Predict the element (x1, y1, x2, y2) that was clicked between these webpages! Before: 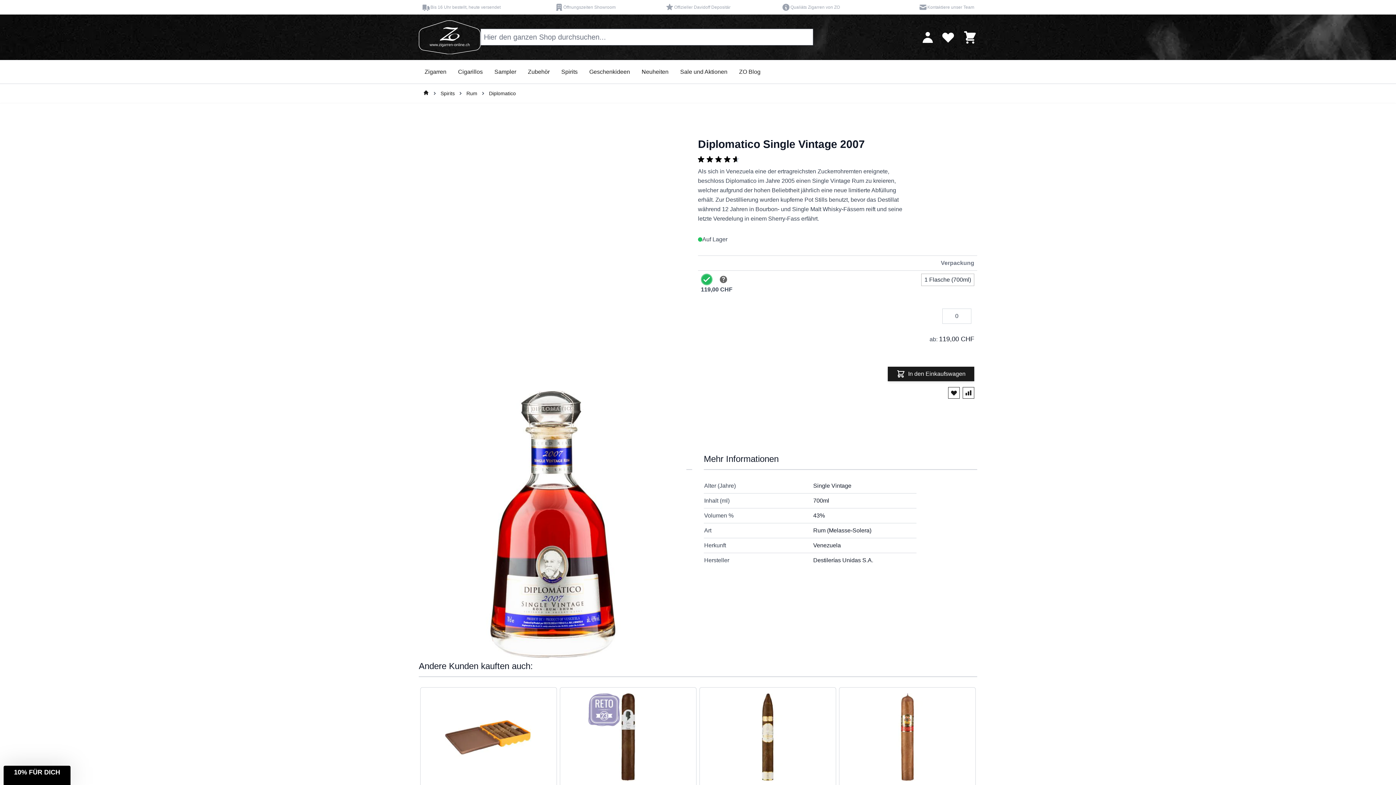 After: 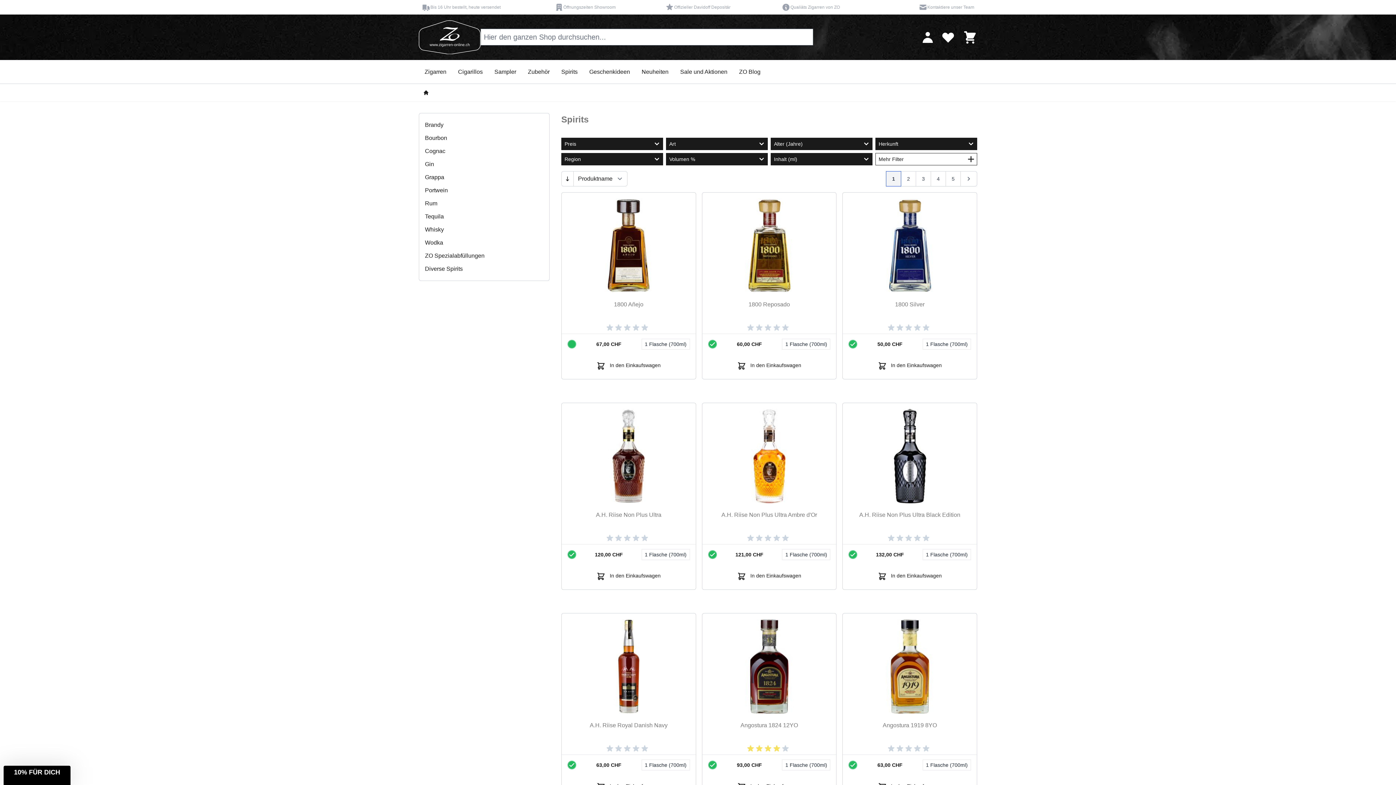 Action: bbox: (555, 60, 583, 83) label: Spirits